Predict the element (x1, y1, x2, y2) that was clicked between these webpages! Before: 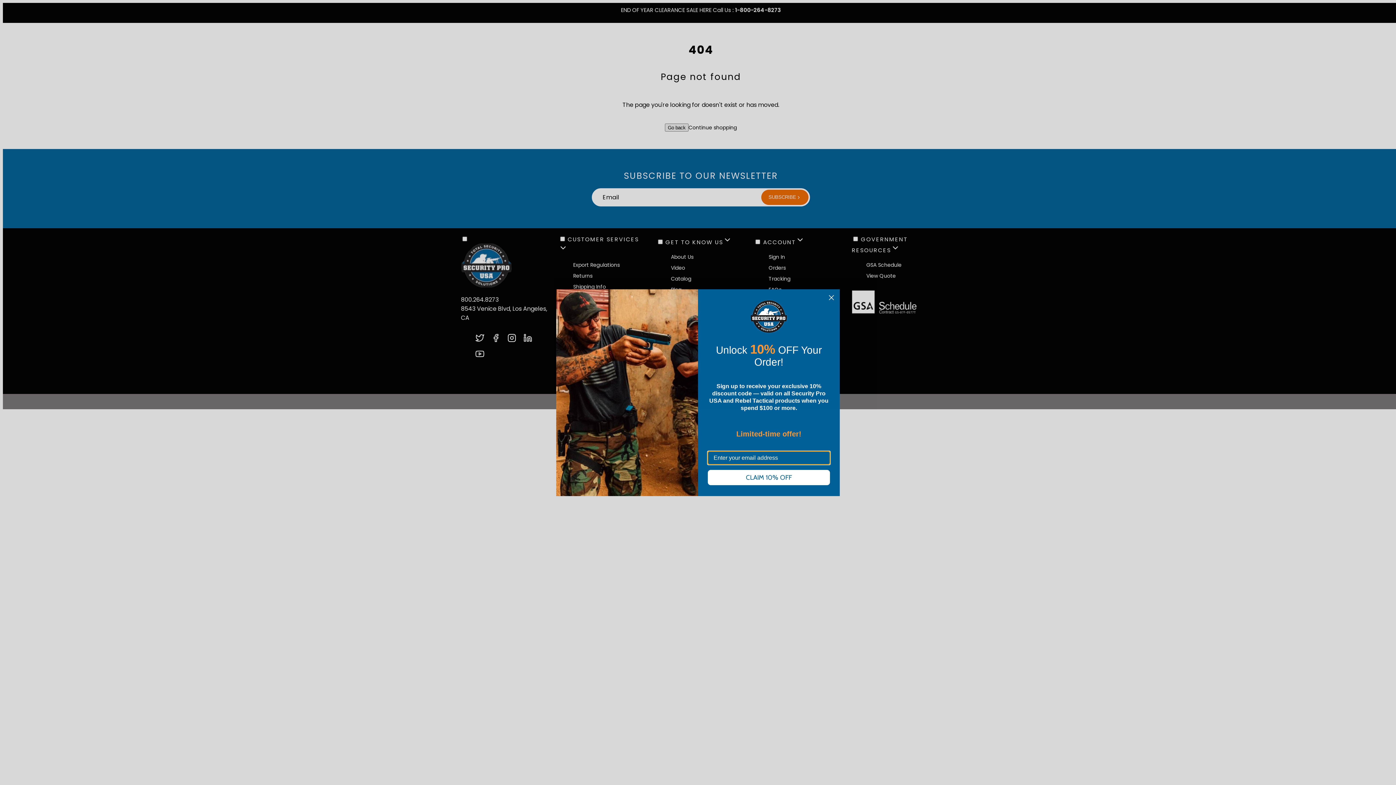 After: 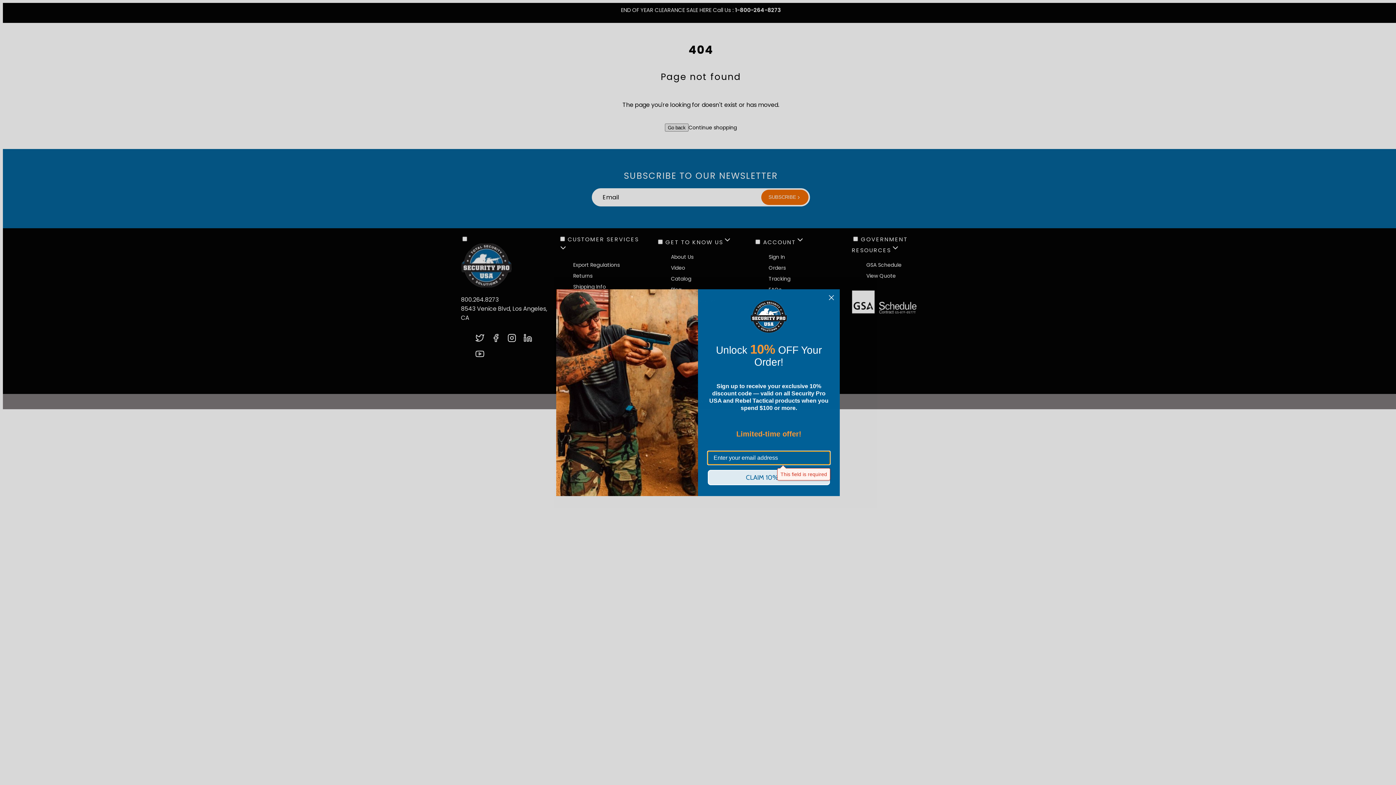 Action: bbox: (708, 470, 830, 485) label: CLAIM 10% OFF